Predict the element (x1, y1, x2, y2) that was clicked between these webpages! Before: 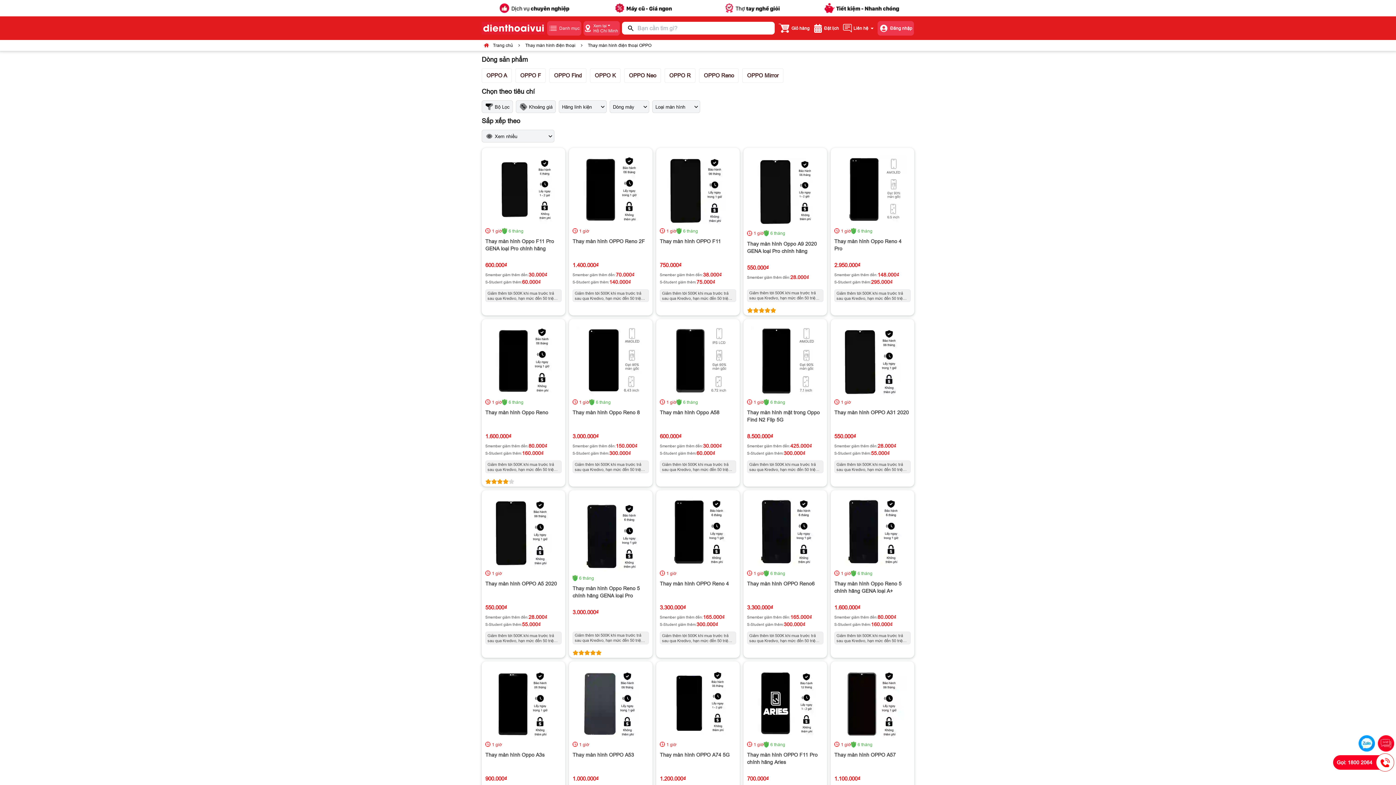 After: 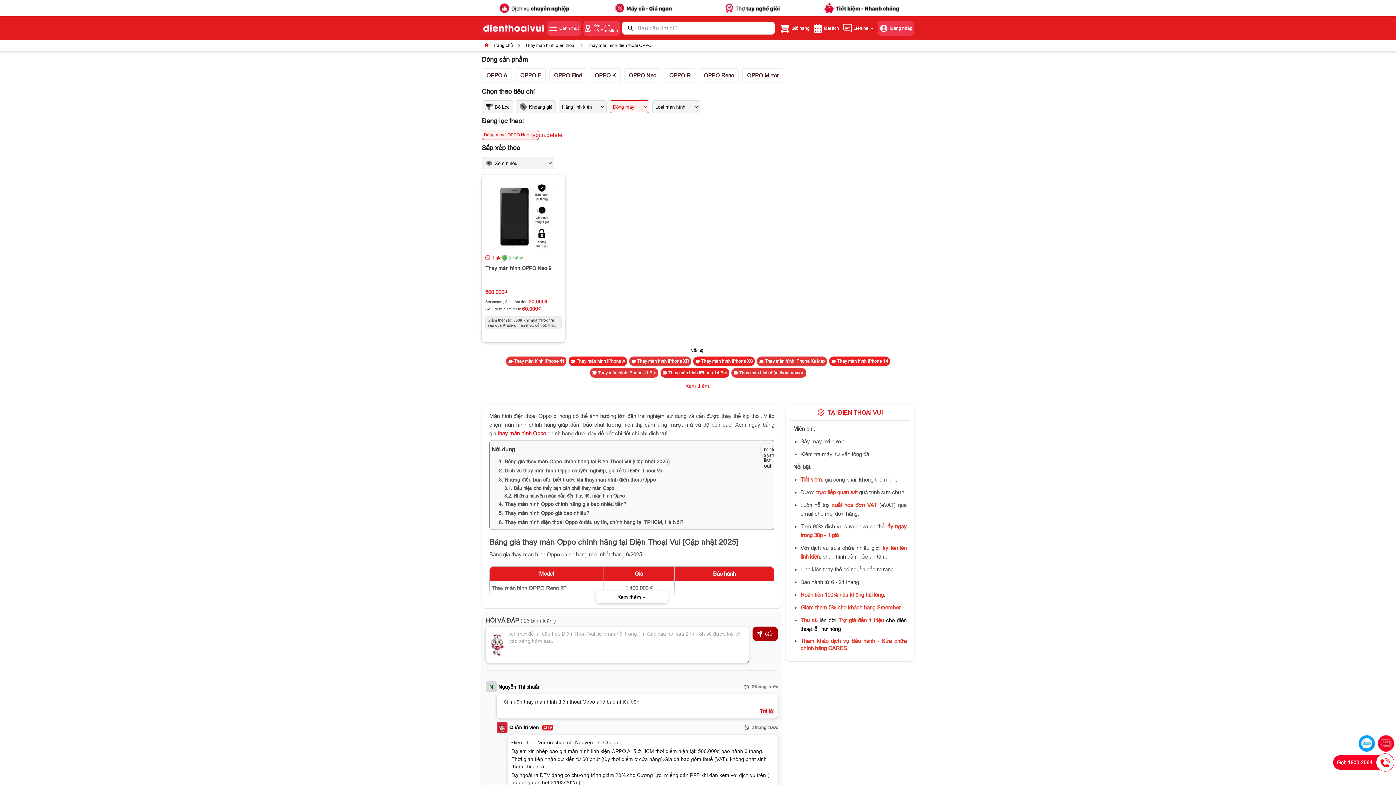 Action: label: OPPO Neo bbox: (624, 68, 660, 82)